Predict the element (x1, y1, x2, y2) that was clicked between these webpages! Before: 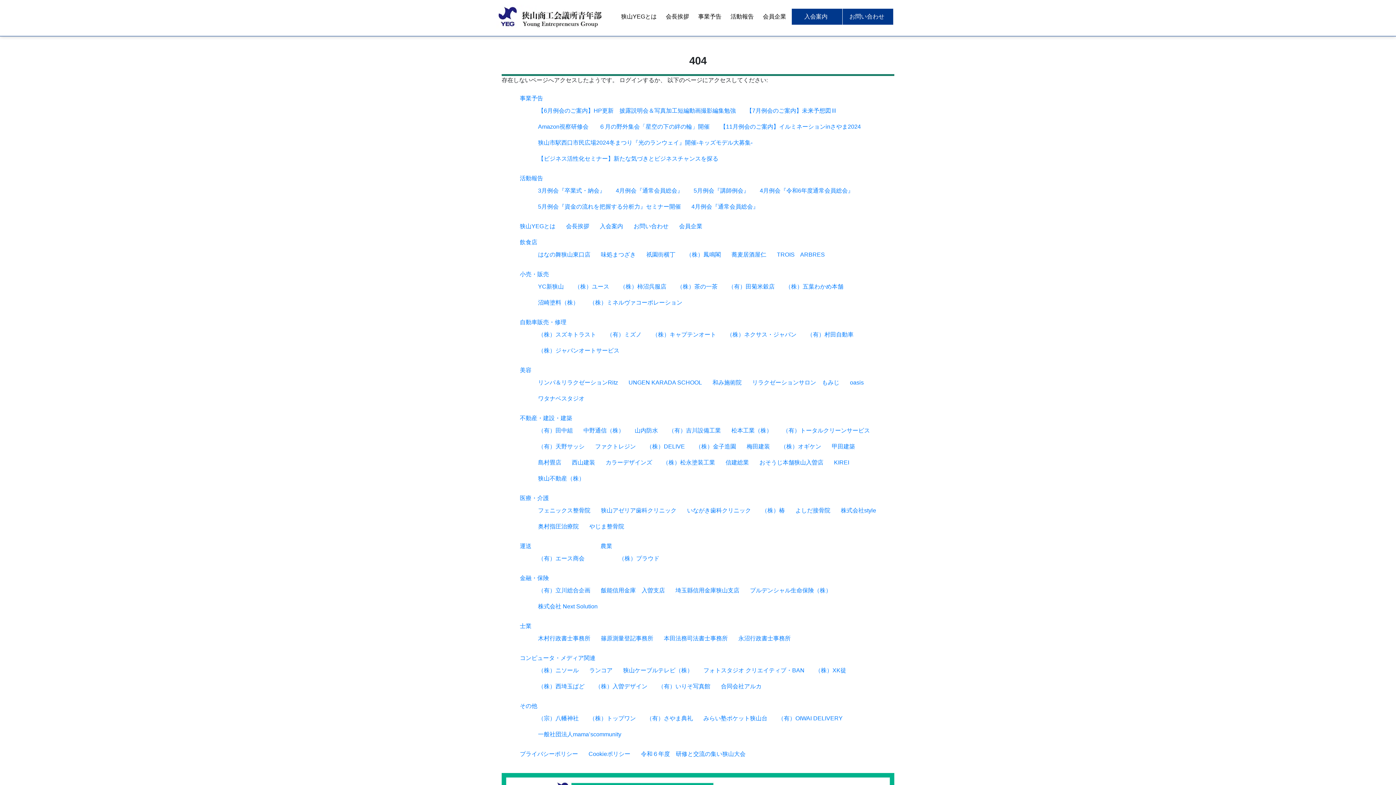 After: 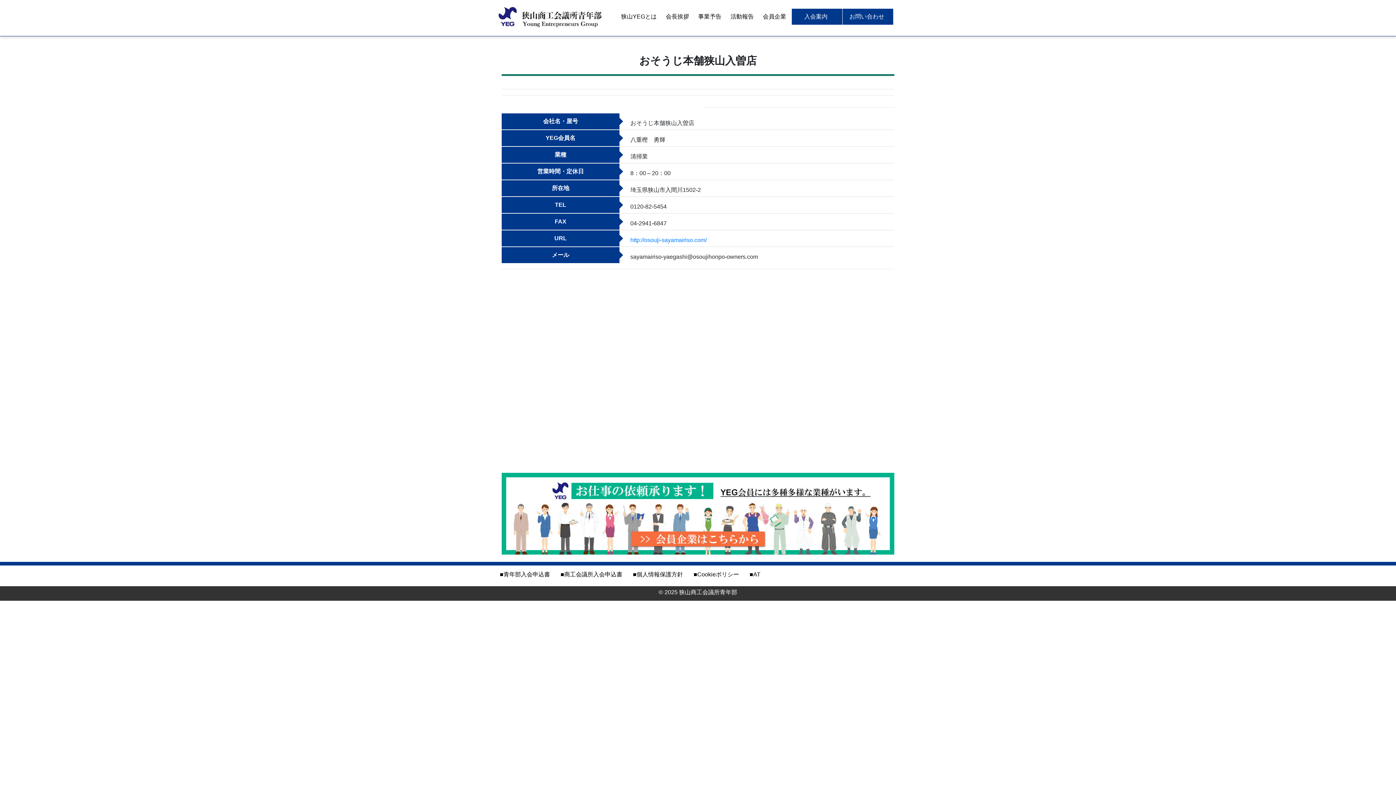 Action: label: おそうじ本舗狭山入曽店 bbox: (759, 459, 823, 465)